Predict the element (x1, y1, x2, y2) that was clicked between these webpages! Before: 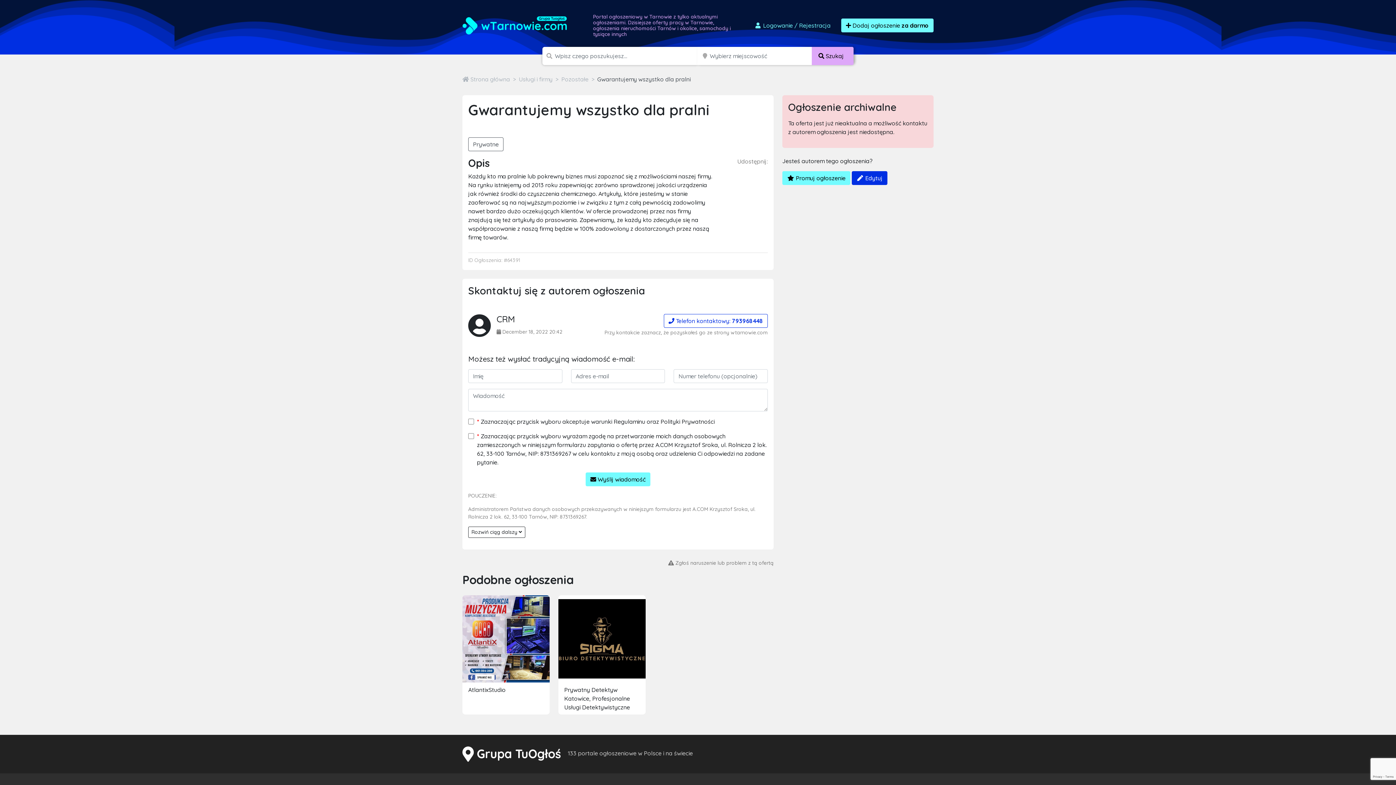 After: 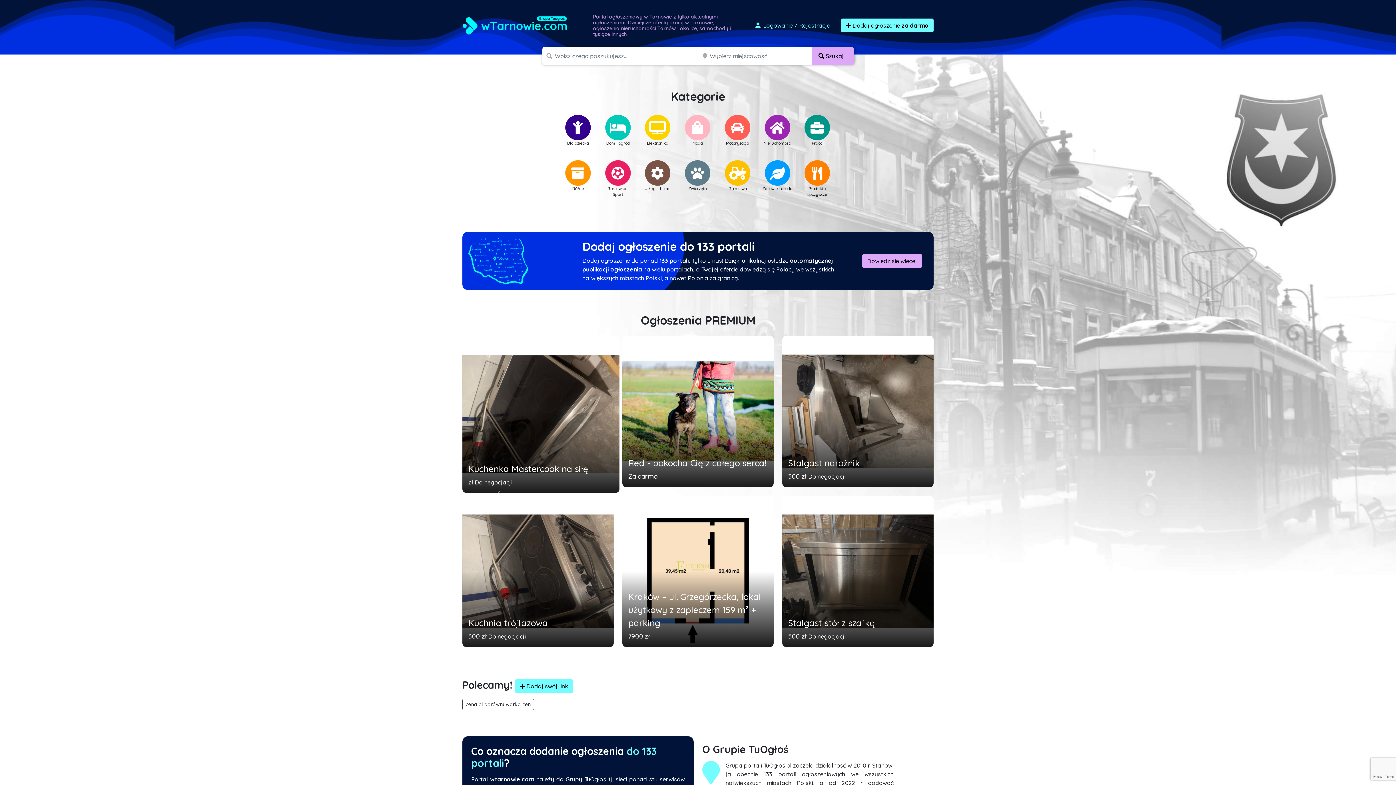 Action: bbox: (462, 18, 566, 30)